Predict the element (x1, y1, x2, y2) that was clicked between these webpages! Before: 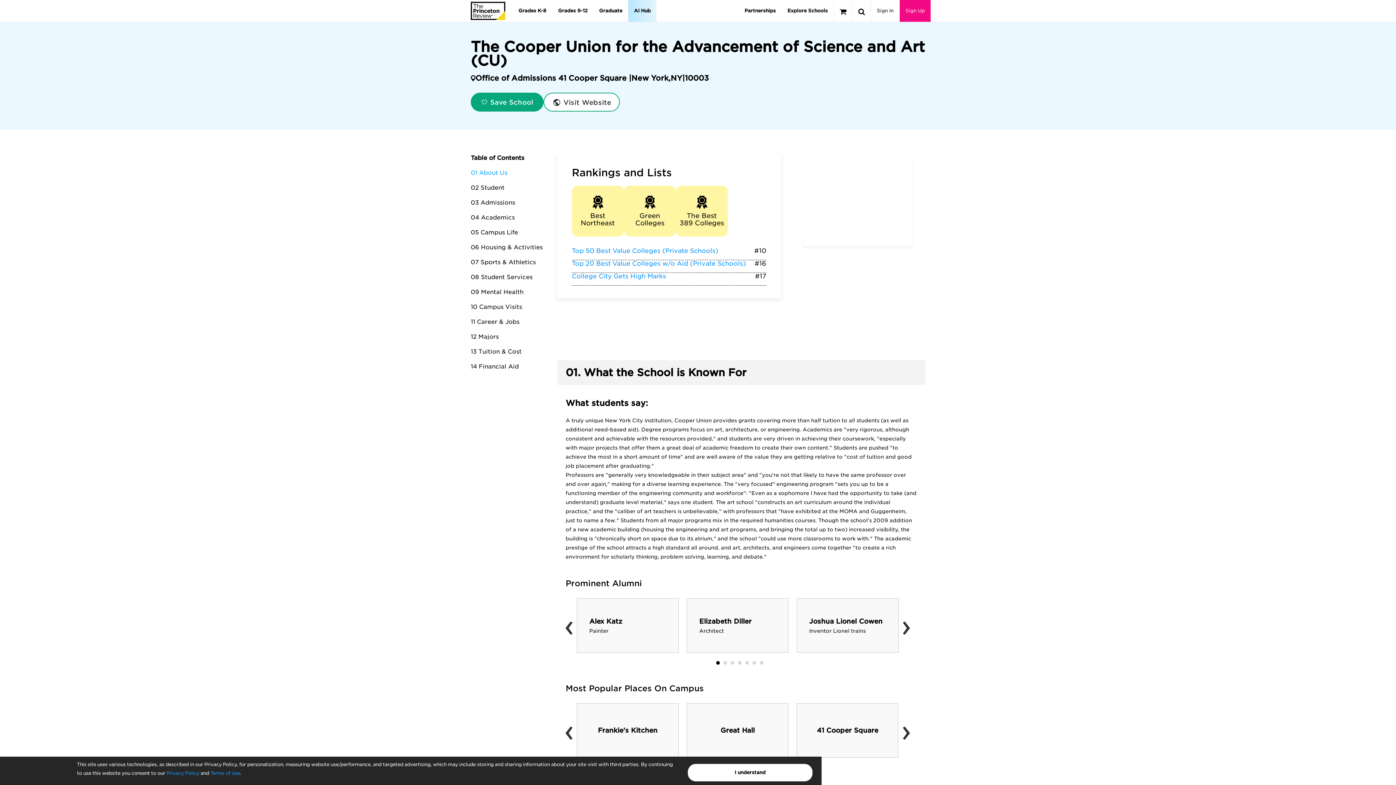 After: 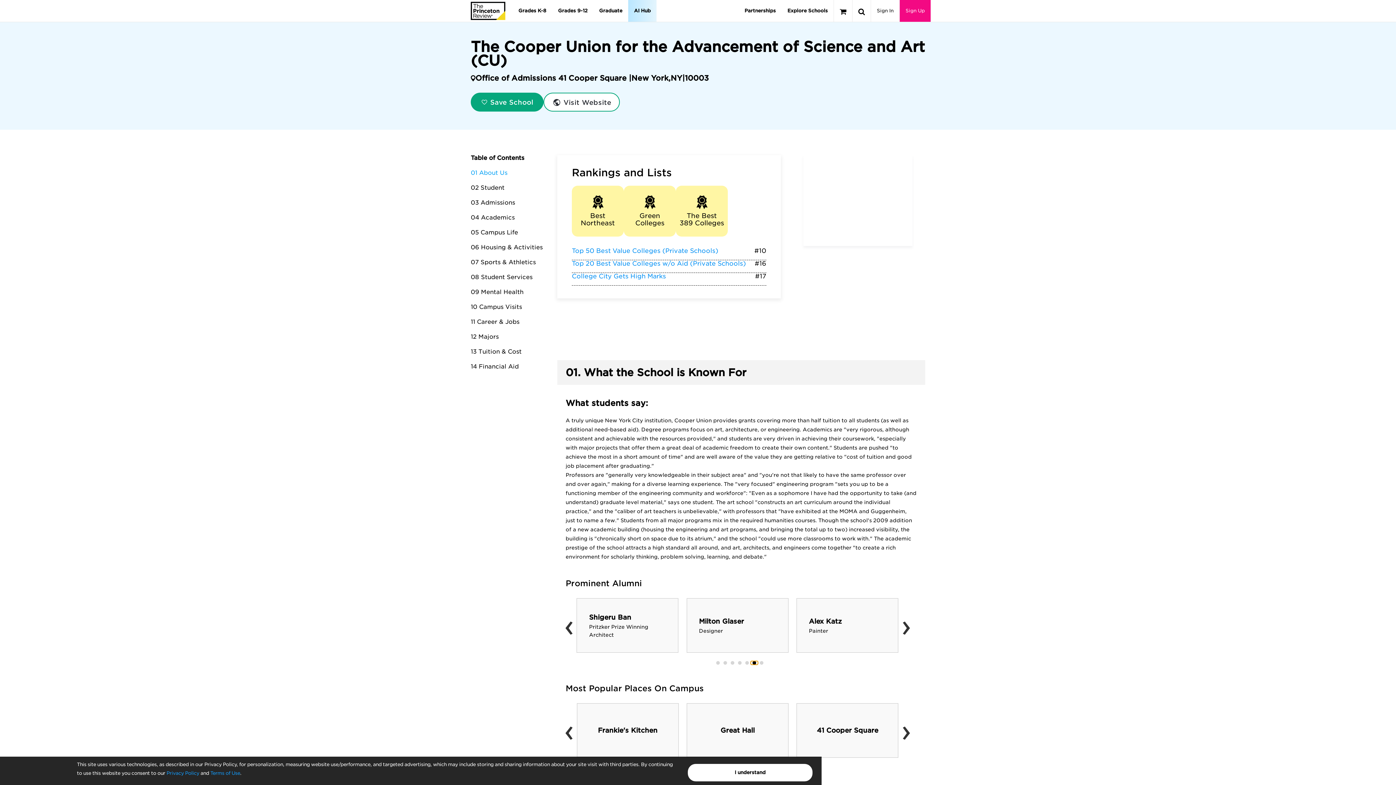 Action: bbox: (750, 661, 758, 665)